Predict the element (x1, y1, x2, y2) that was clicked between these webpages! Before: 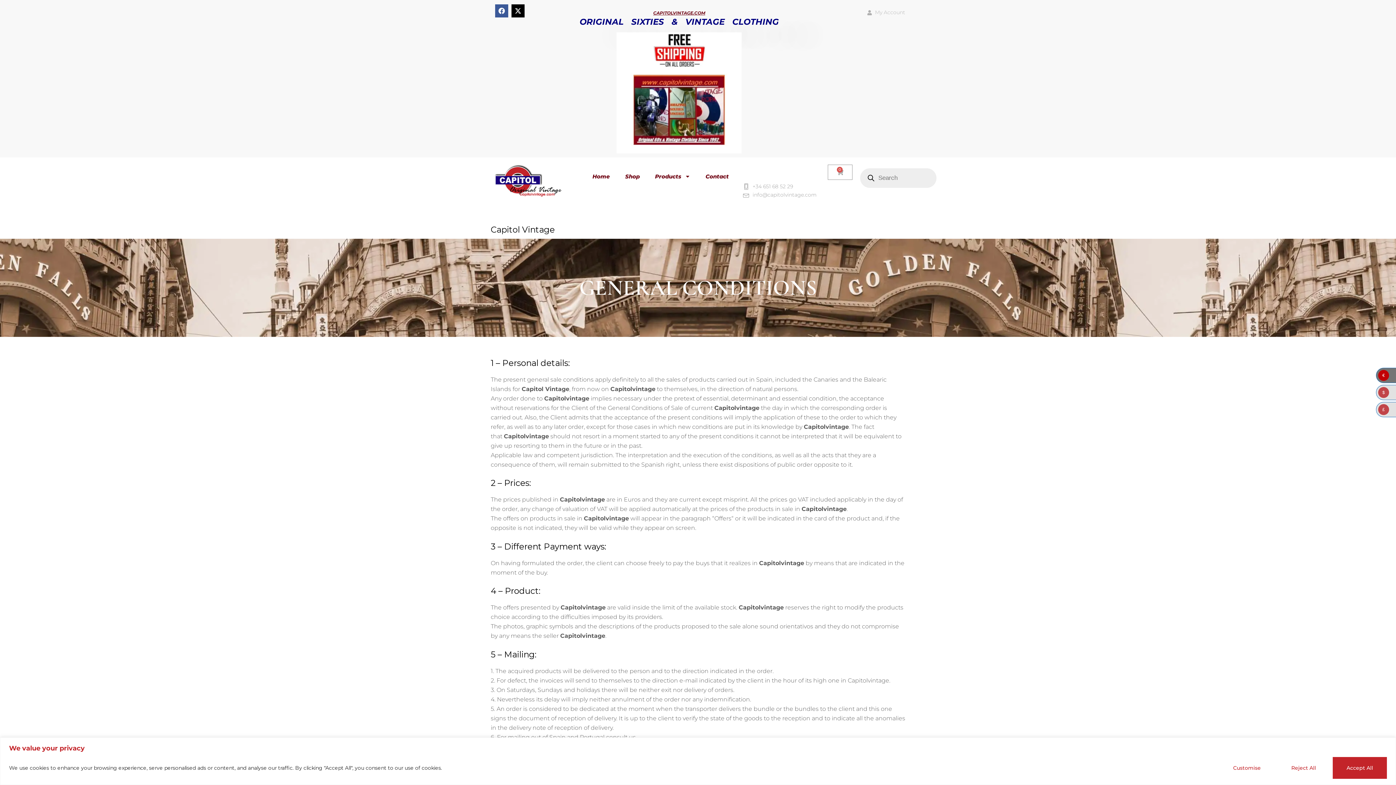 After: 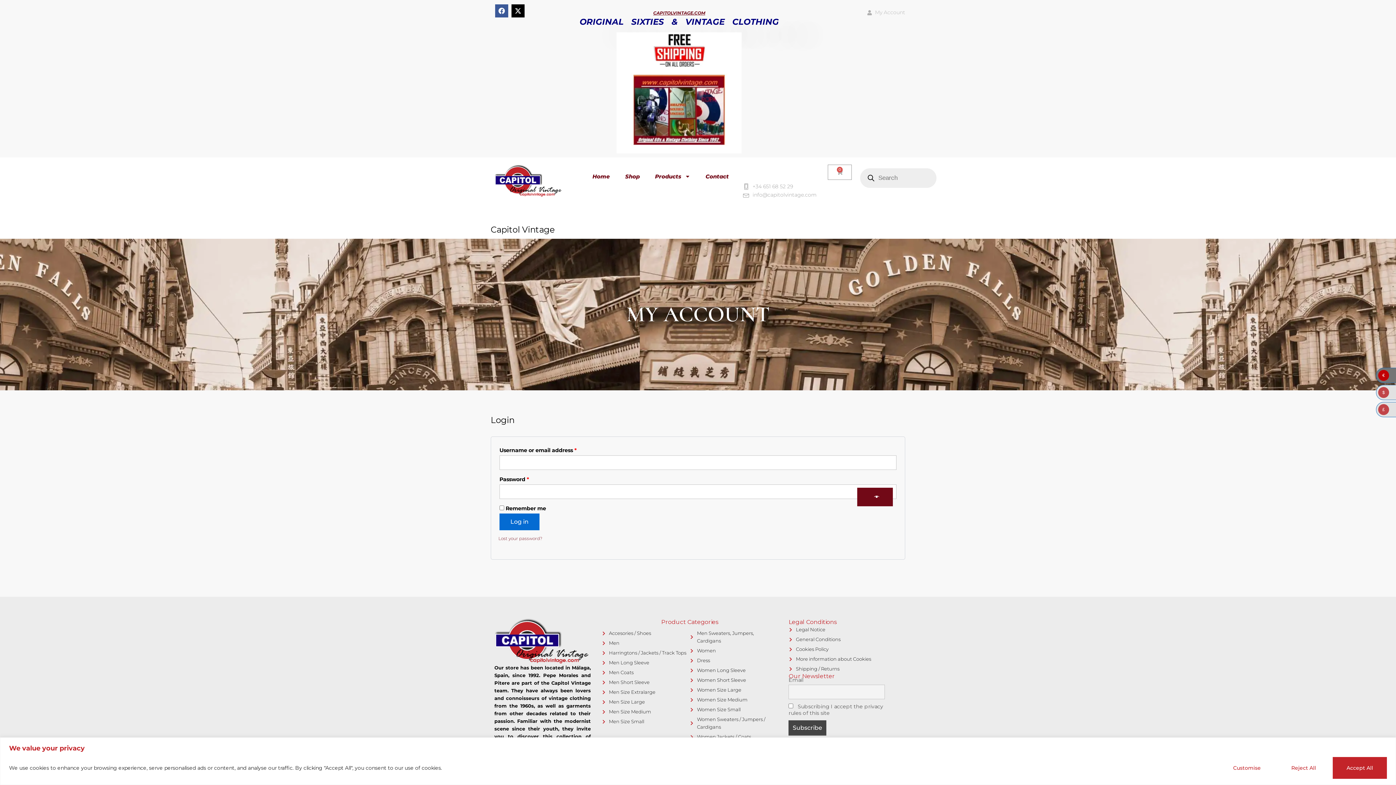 Action: label: My Account bbox: (867, 8, 905, 16)